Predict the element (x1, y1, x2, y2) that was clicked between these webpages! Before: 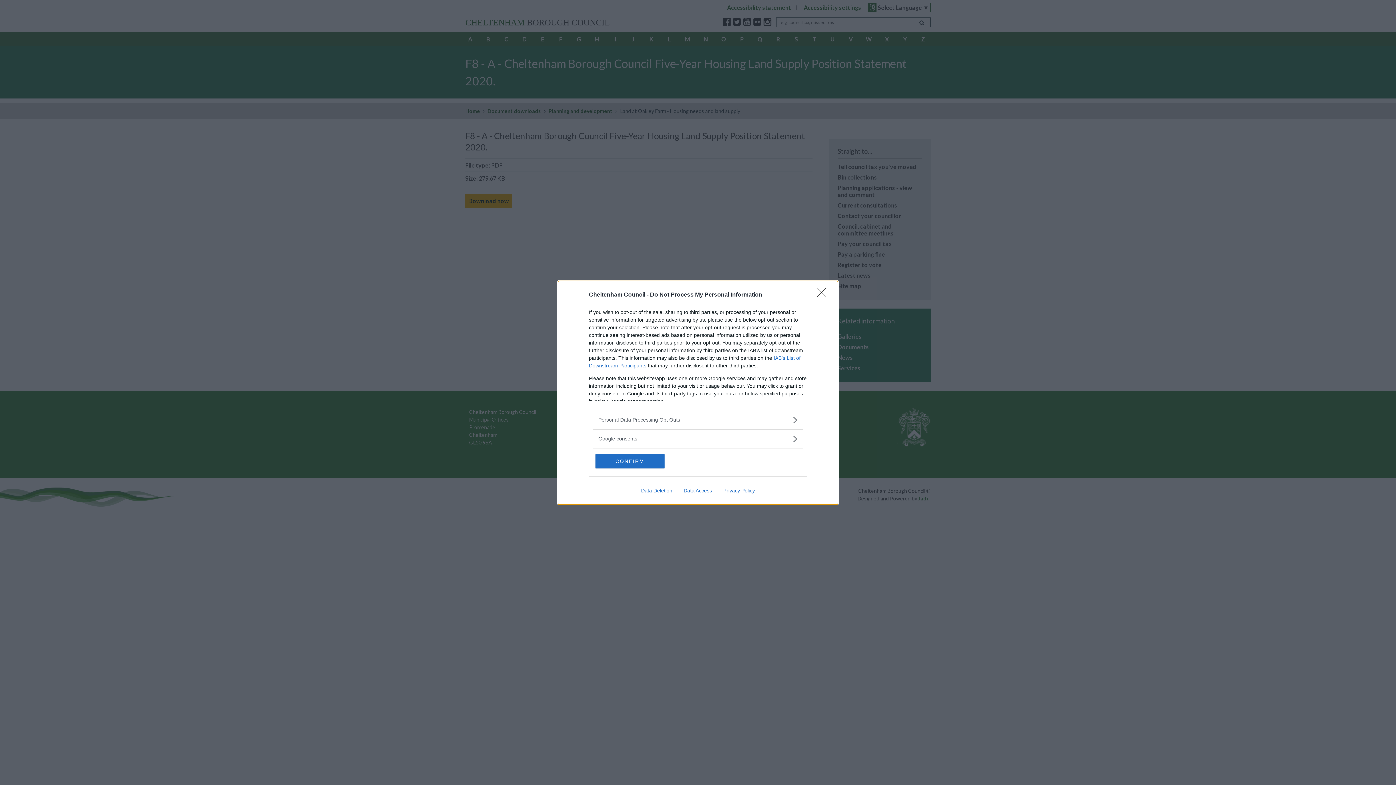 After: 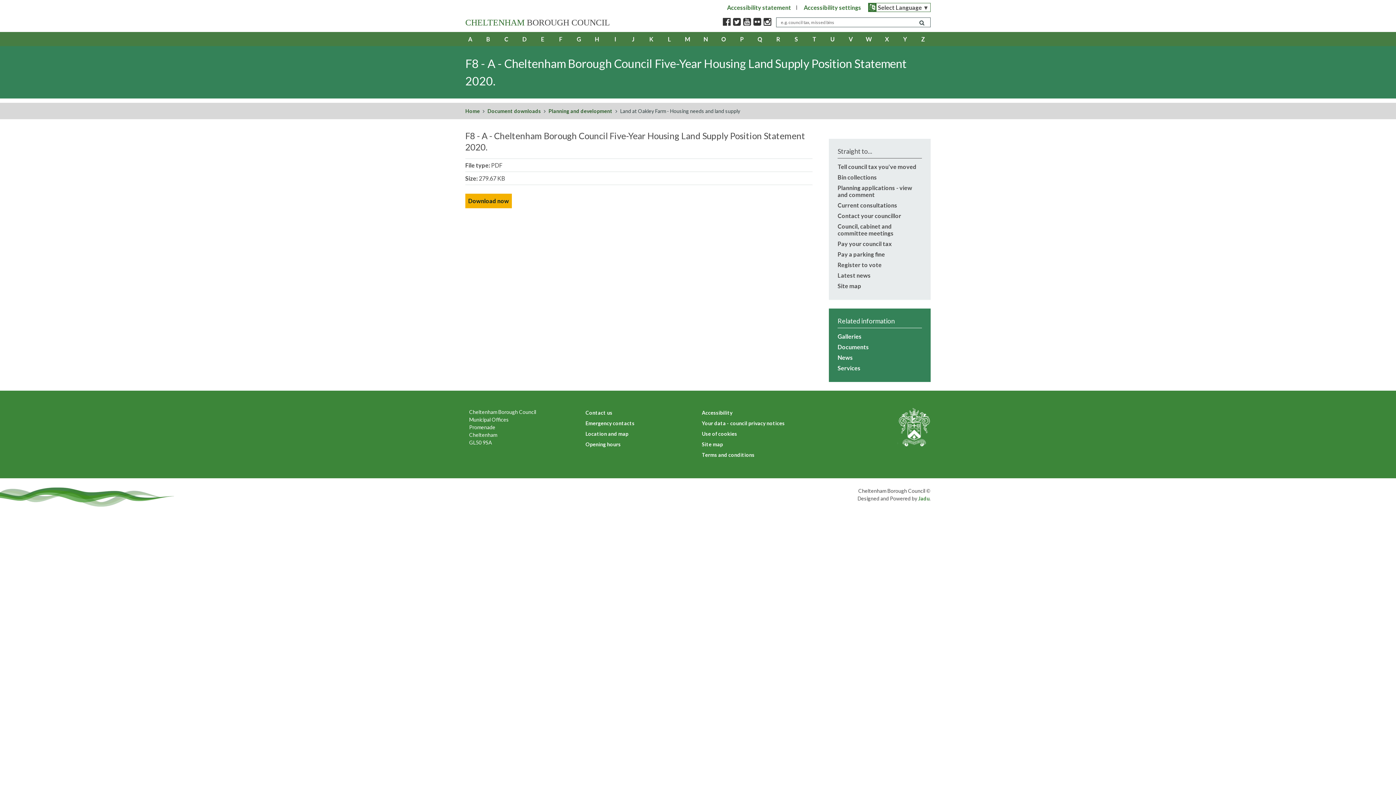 Action: bbox: (595, 454, 664, 468) label: CONFIRM